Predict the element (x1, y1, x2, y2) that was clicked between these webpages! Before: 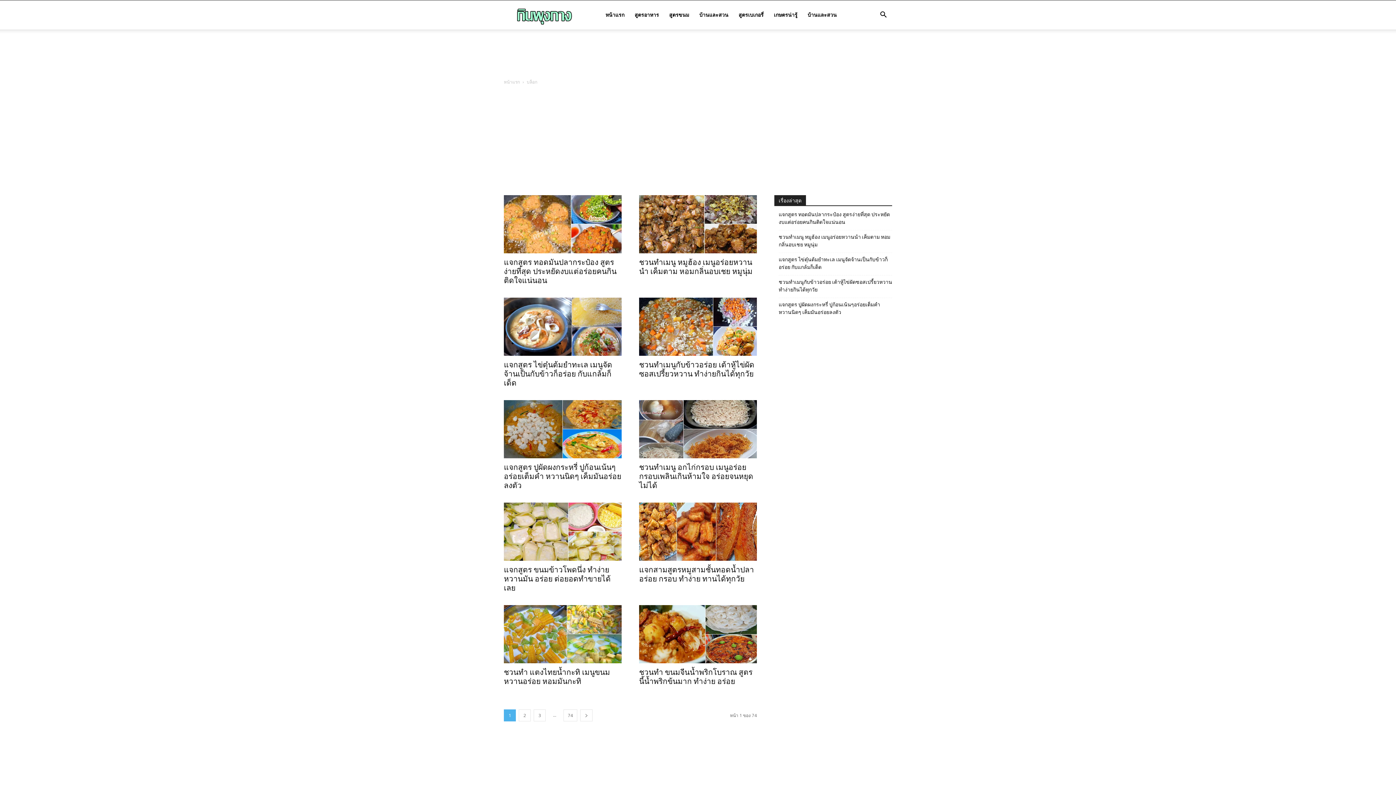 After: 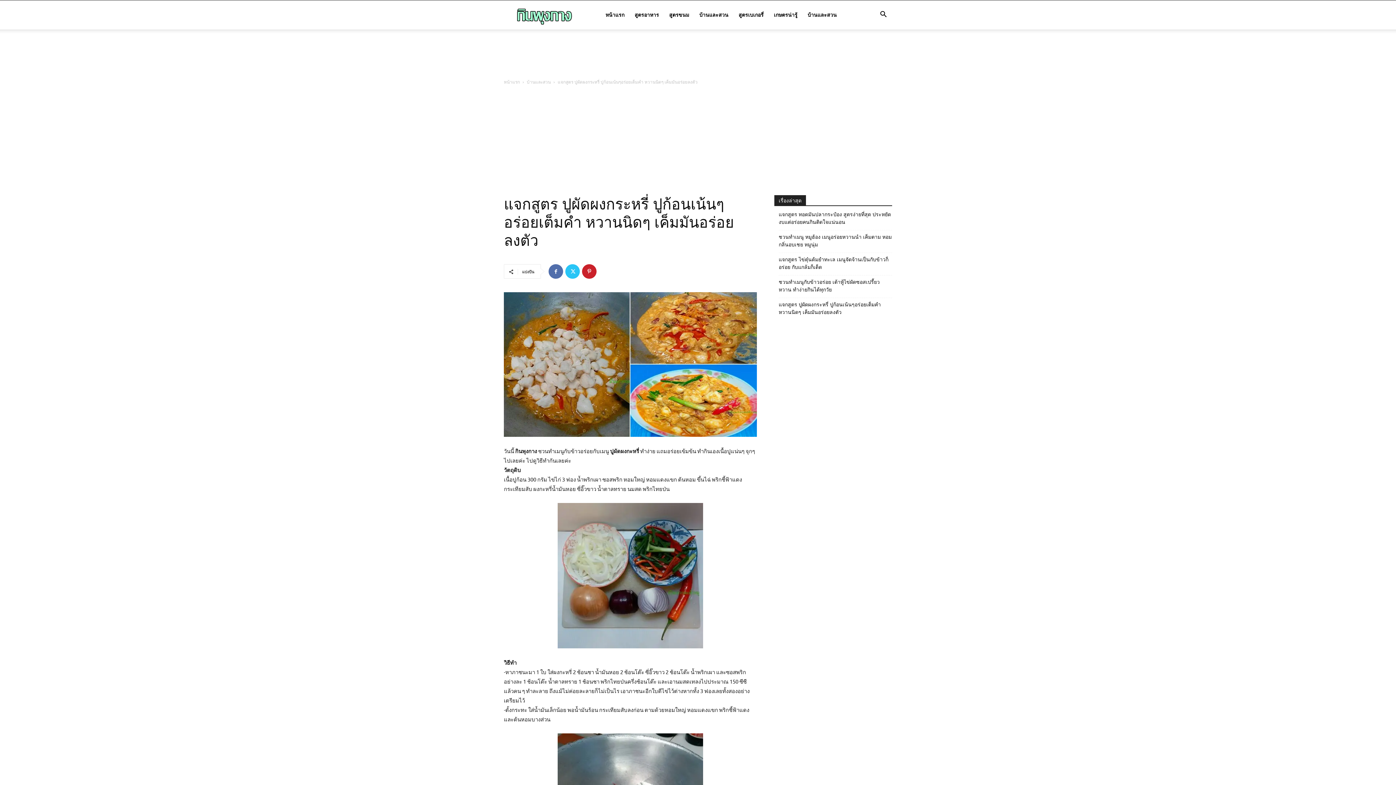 Action: bbox: (504, 400, 621, 458)